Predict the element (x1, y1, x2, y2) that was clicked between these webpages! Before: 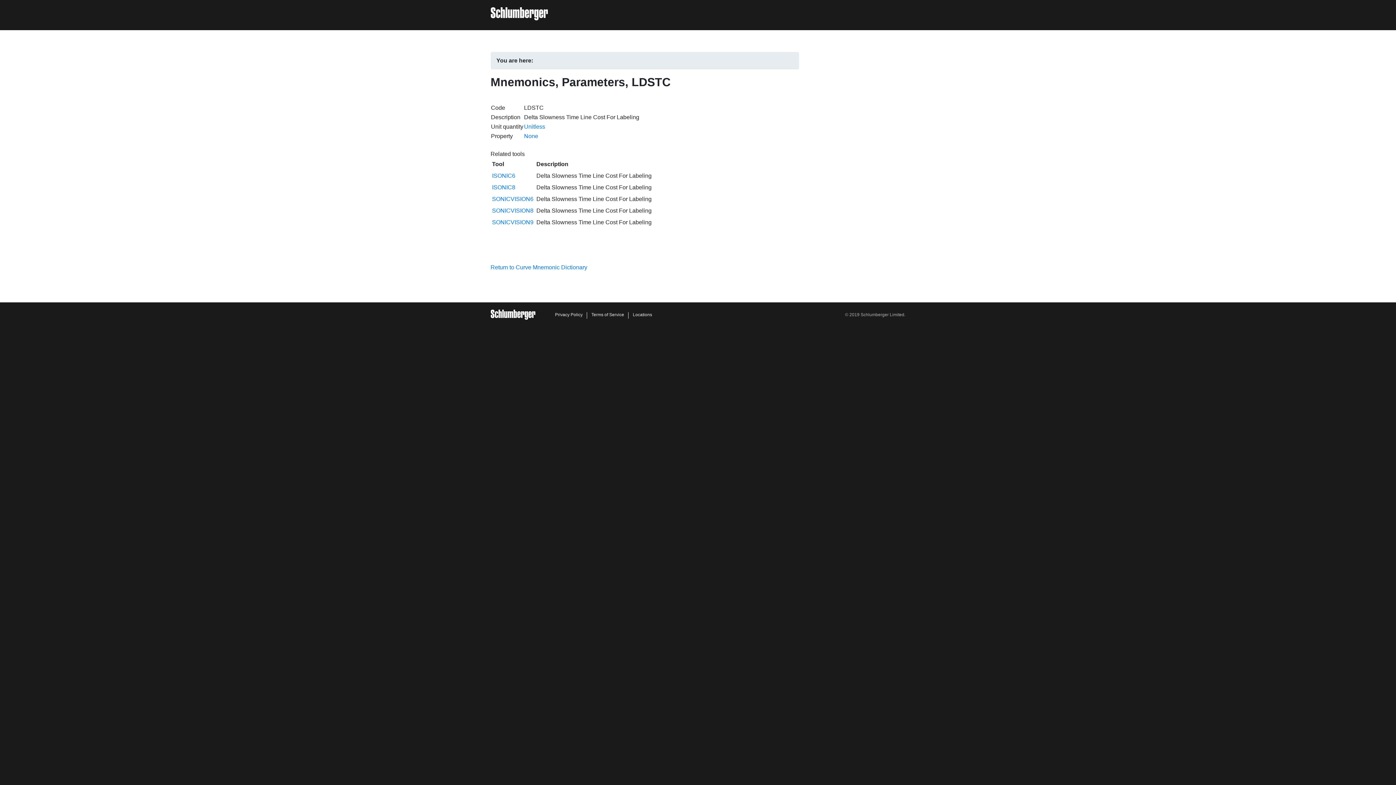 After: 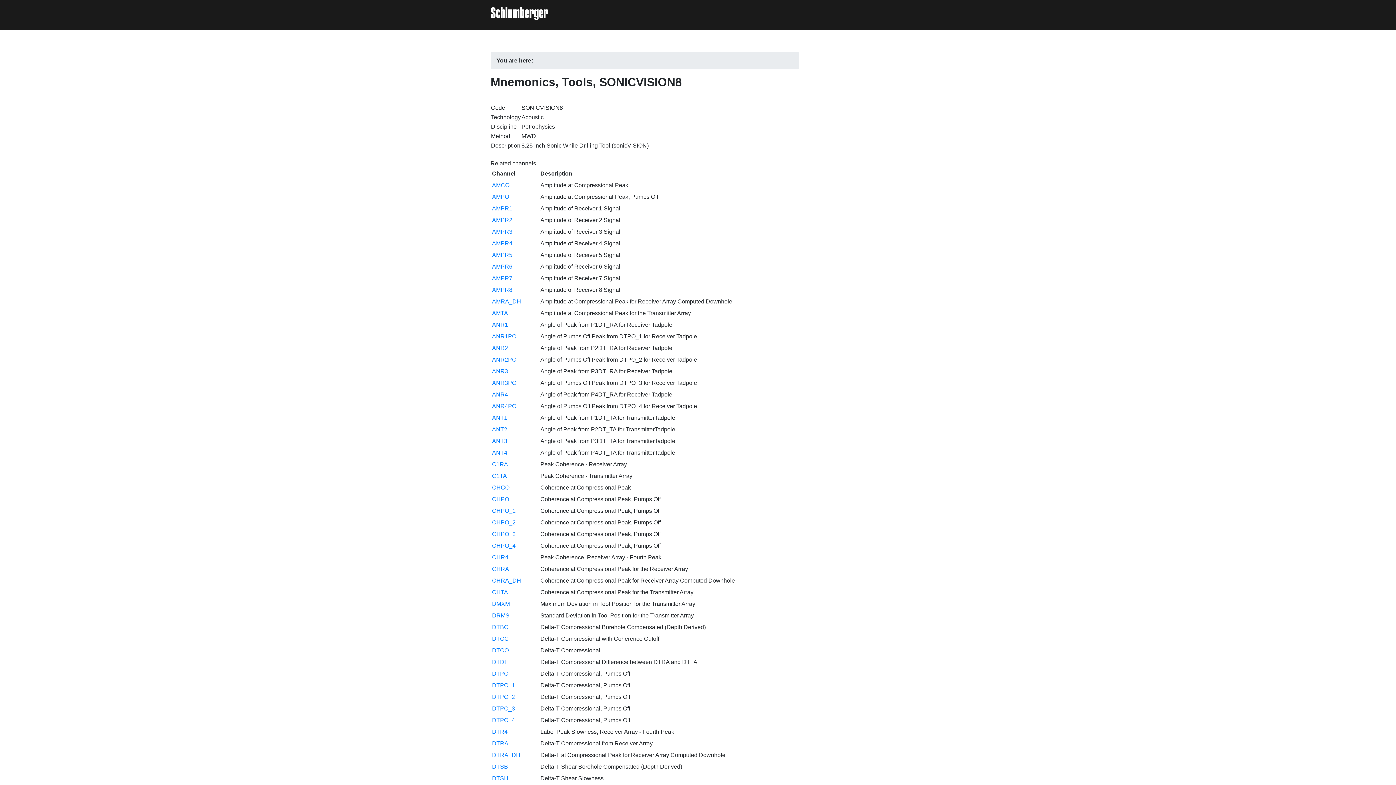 Action: bbox: (492, 207, 533, 213) label: SONICVISION8